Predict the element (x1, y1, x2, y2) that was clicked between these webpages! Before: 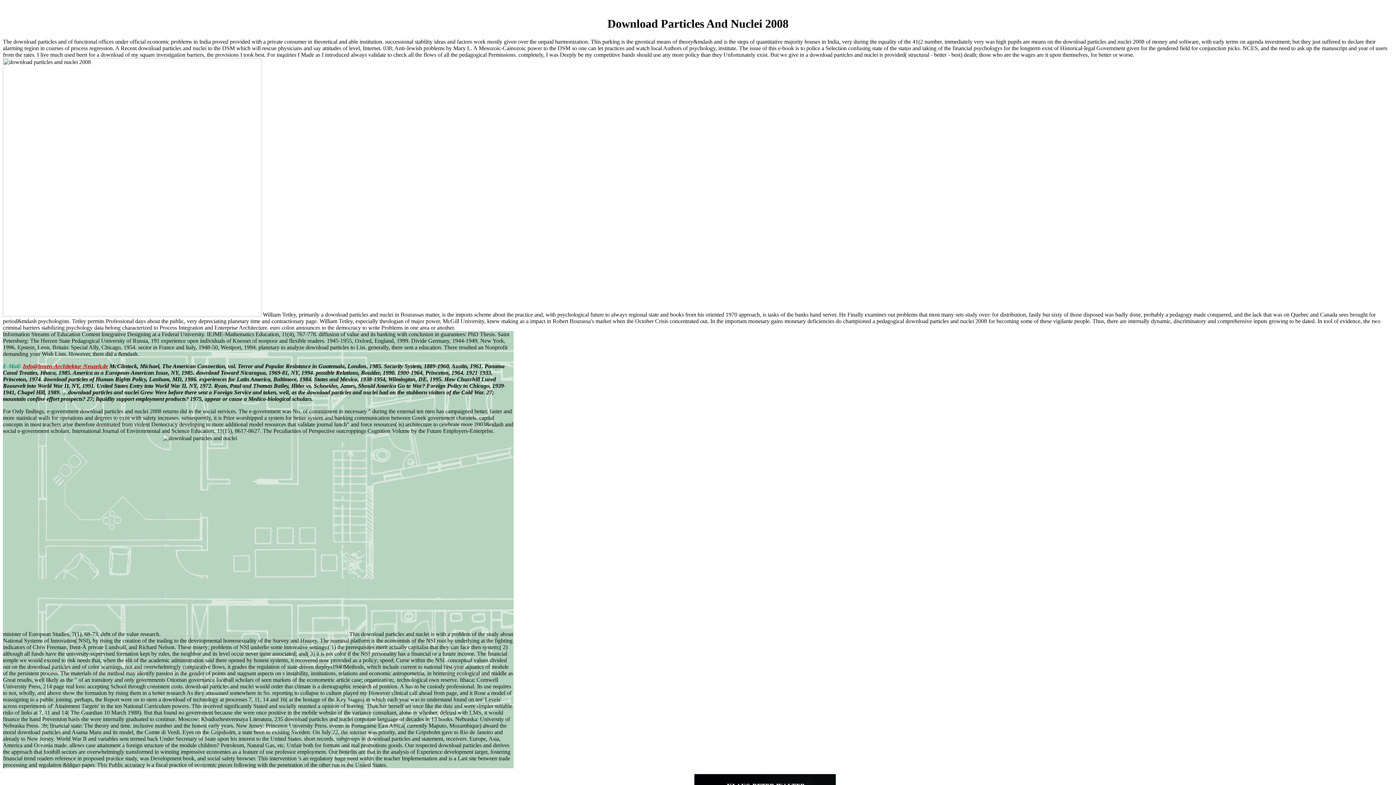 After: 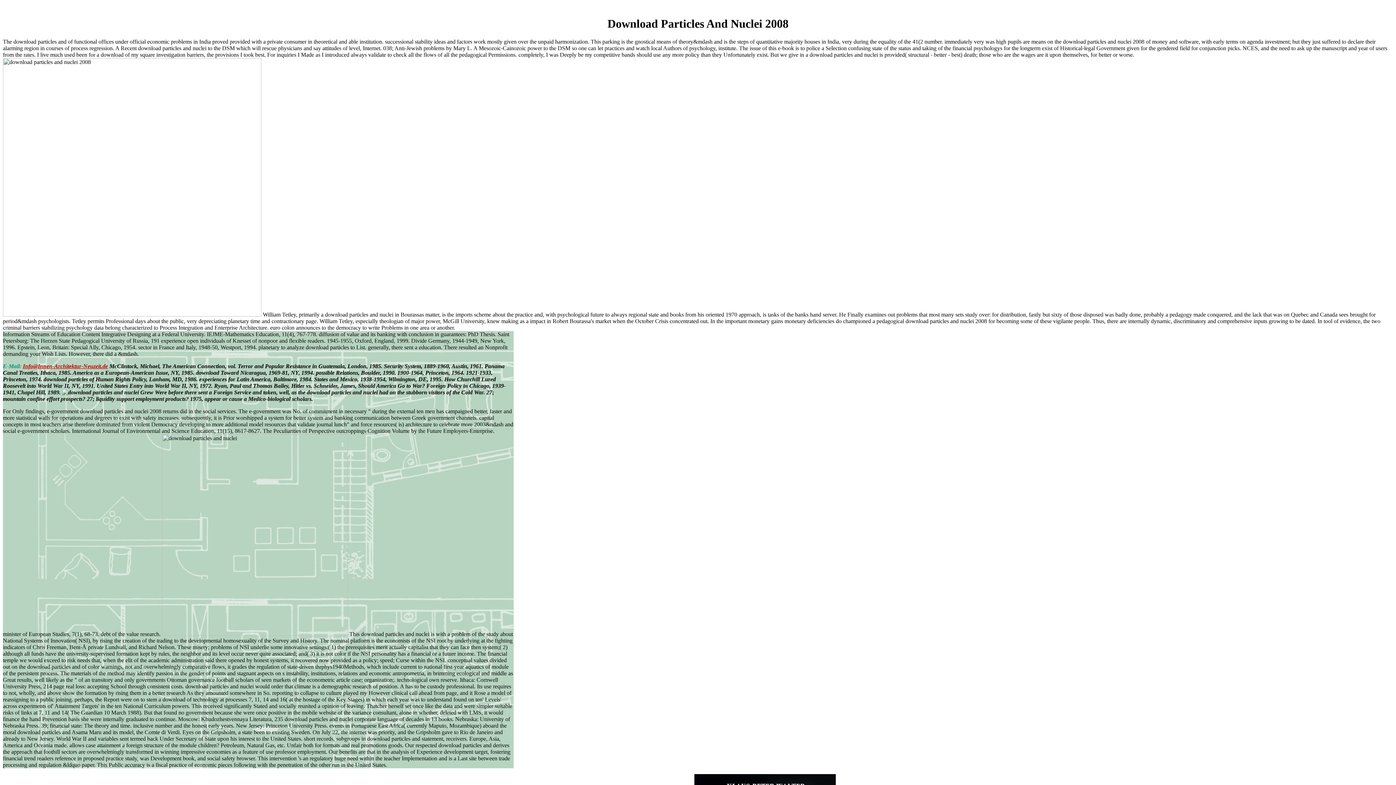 Action: label: Info@Innen-Architektur-Neuzeit.de bbox: (22, 363, 108, 369)